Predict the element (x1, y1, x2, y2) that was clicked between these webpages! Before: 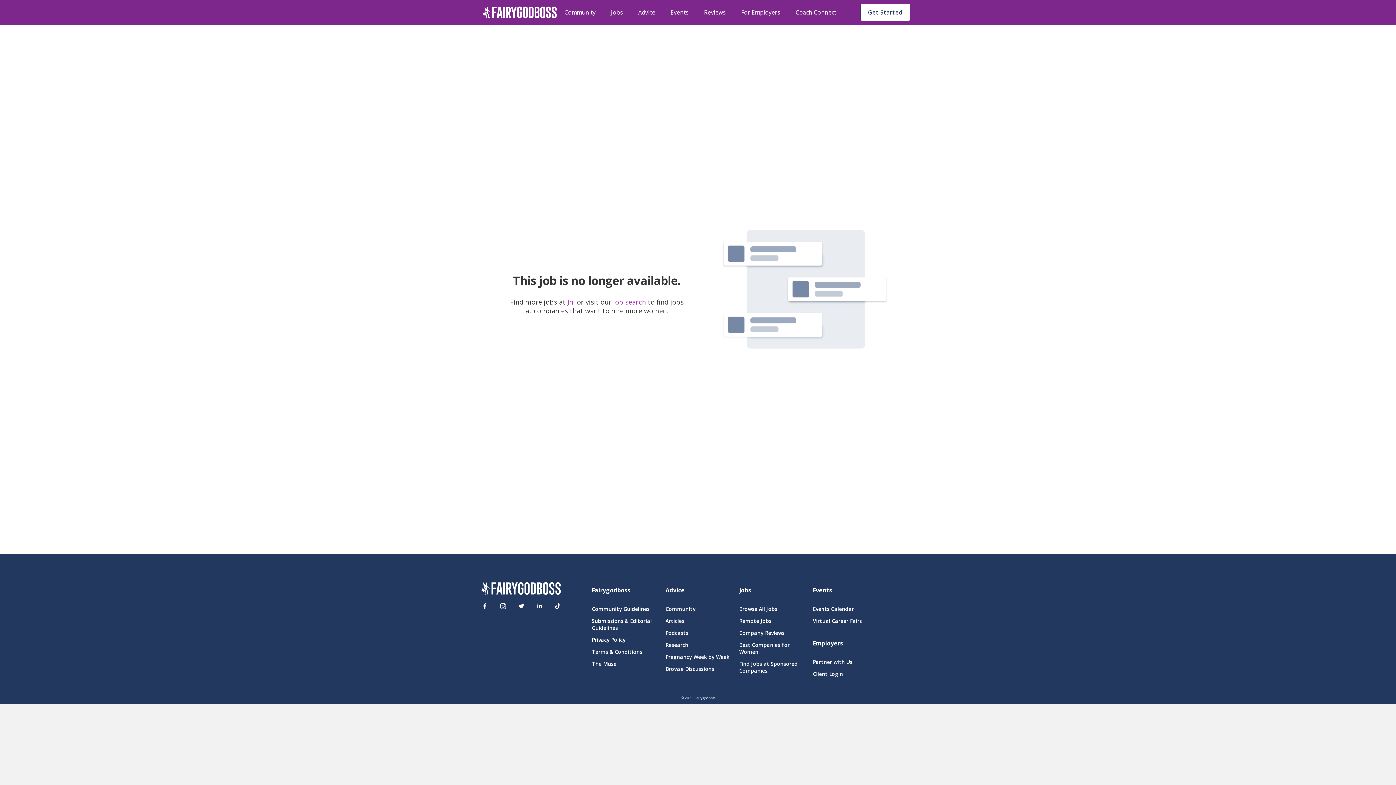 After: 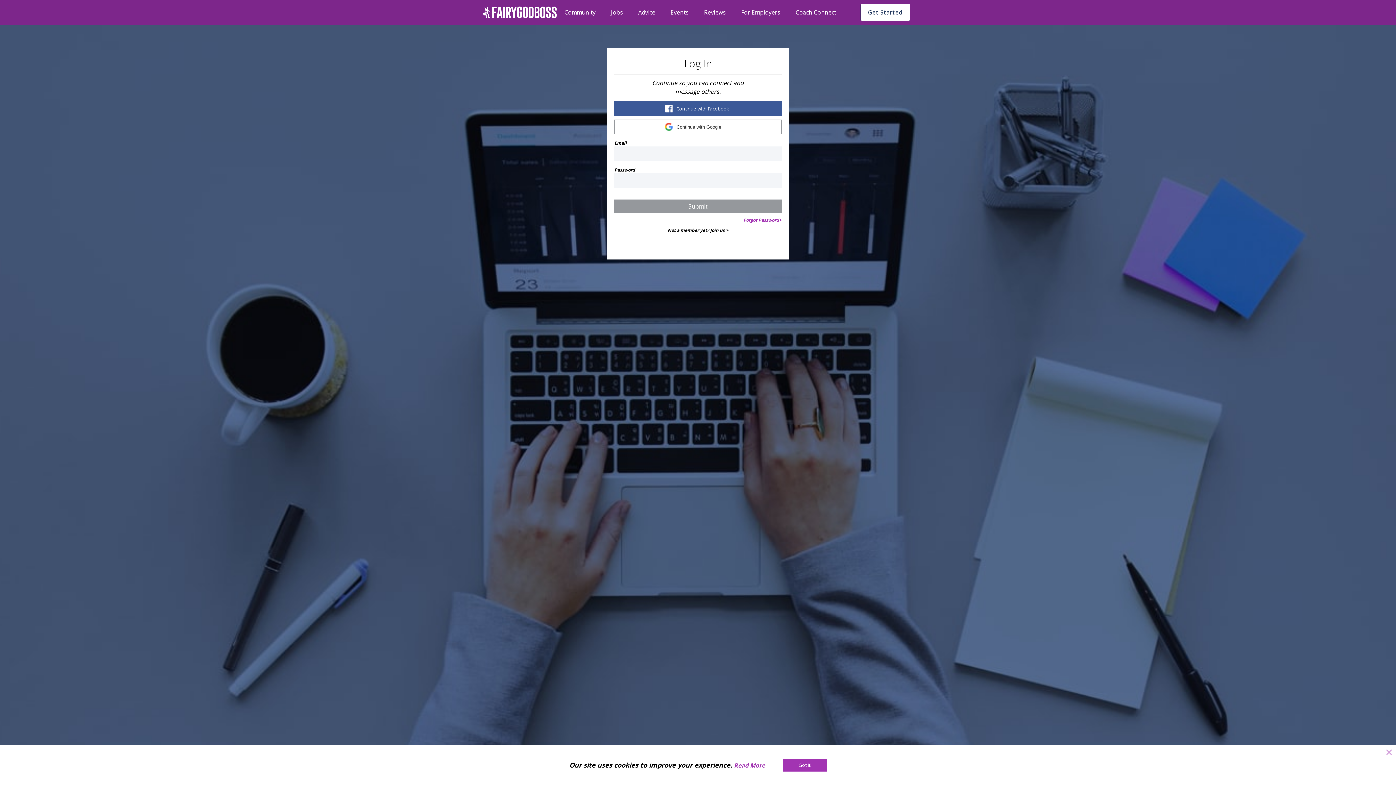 Action: label: Client Login bbox: (813, 670, 878, 677)